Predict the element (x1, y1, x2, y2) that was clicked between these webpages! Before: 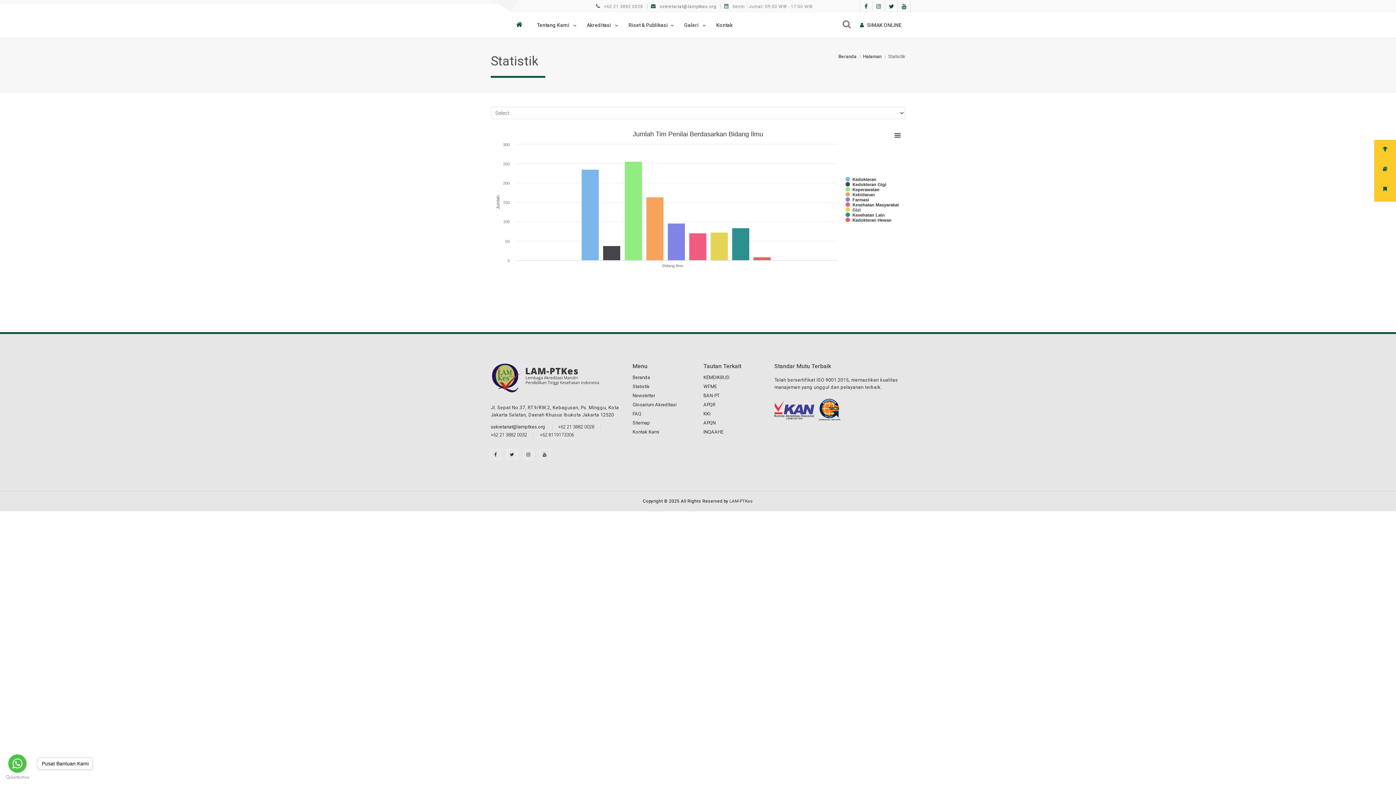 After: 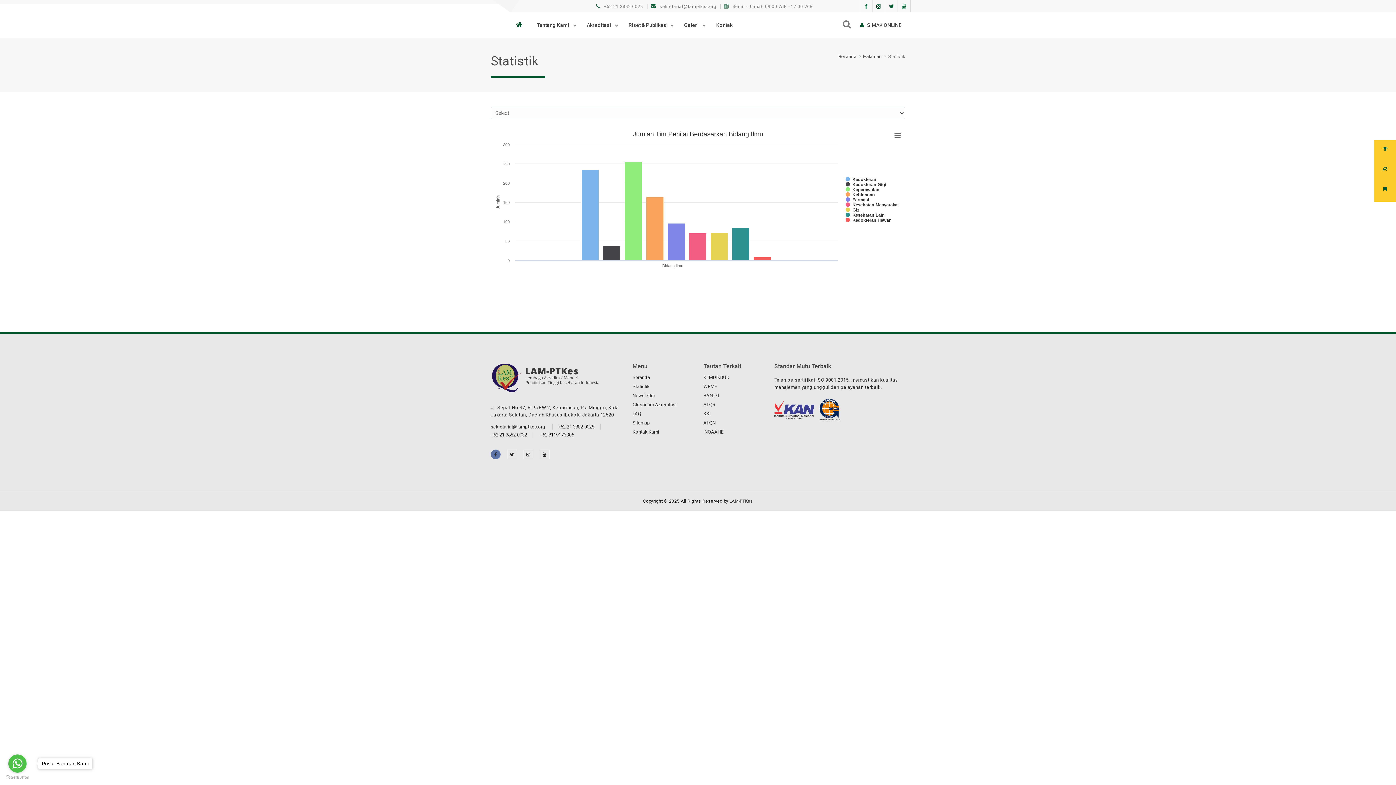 Action: bbox: (489, 449, 501, 459)